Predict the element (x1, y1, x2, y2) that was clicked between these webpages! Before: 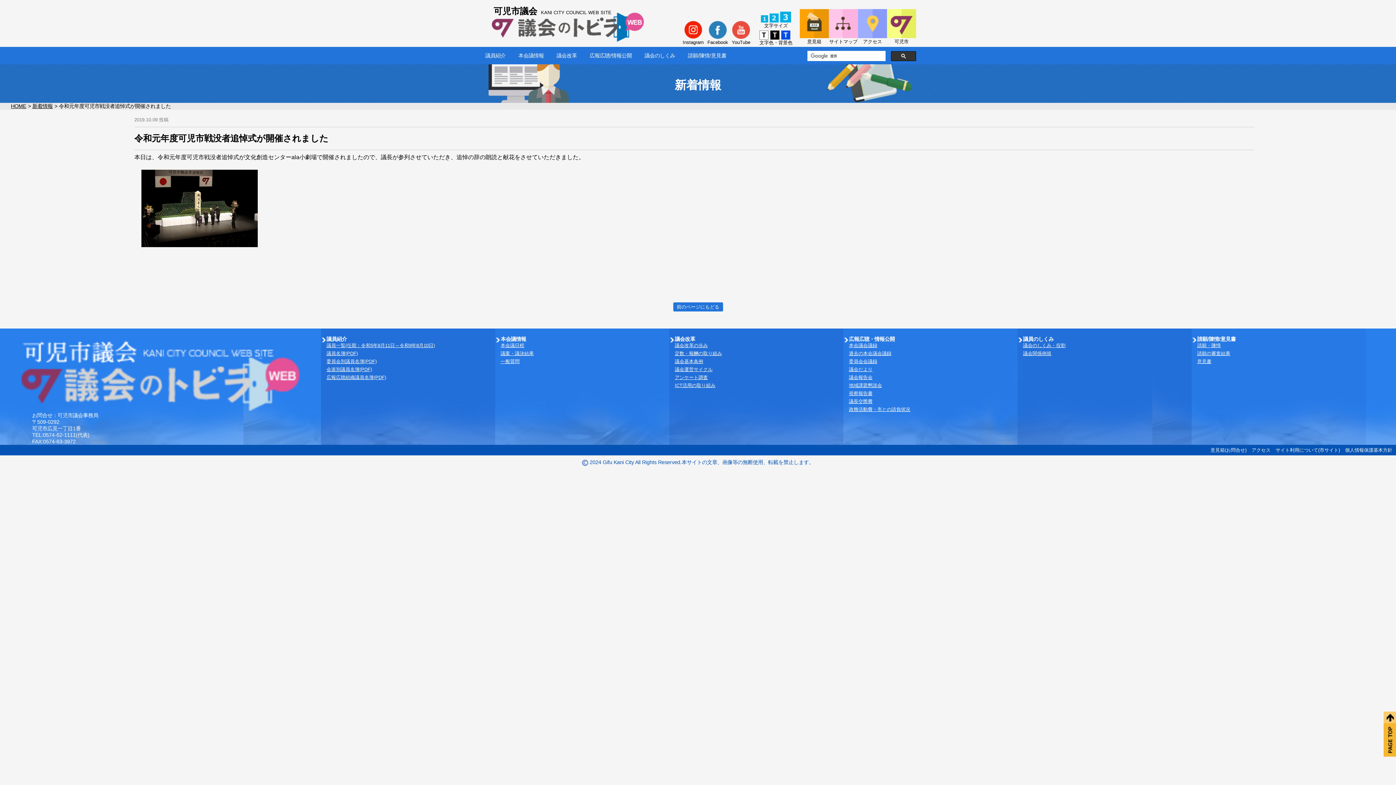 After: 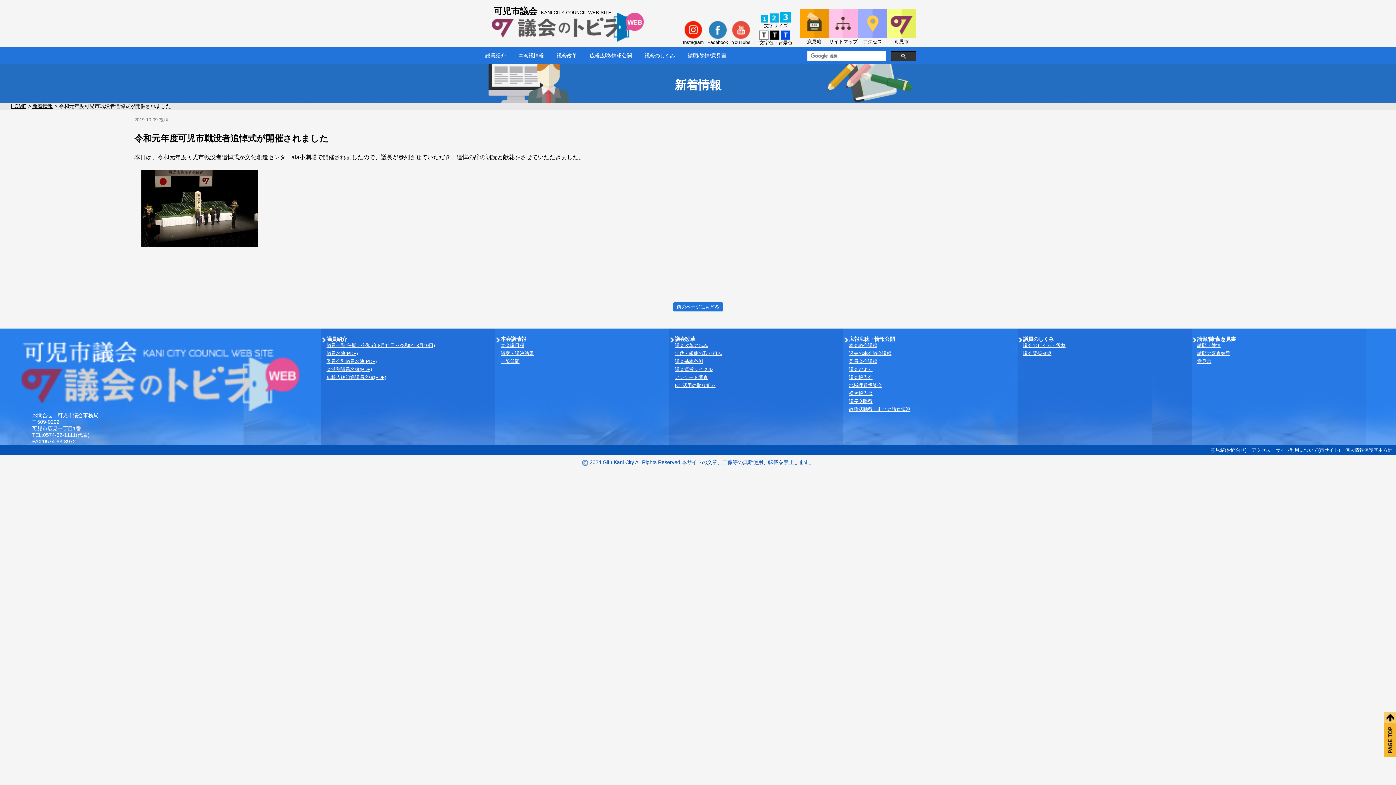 Action: bbox: (849, 342, 877, 348) label: 本会議会議録